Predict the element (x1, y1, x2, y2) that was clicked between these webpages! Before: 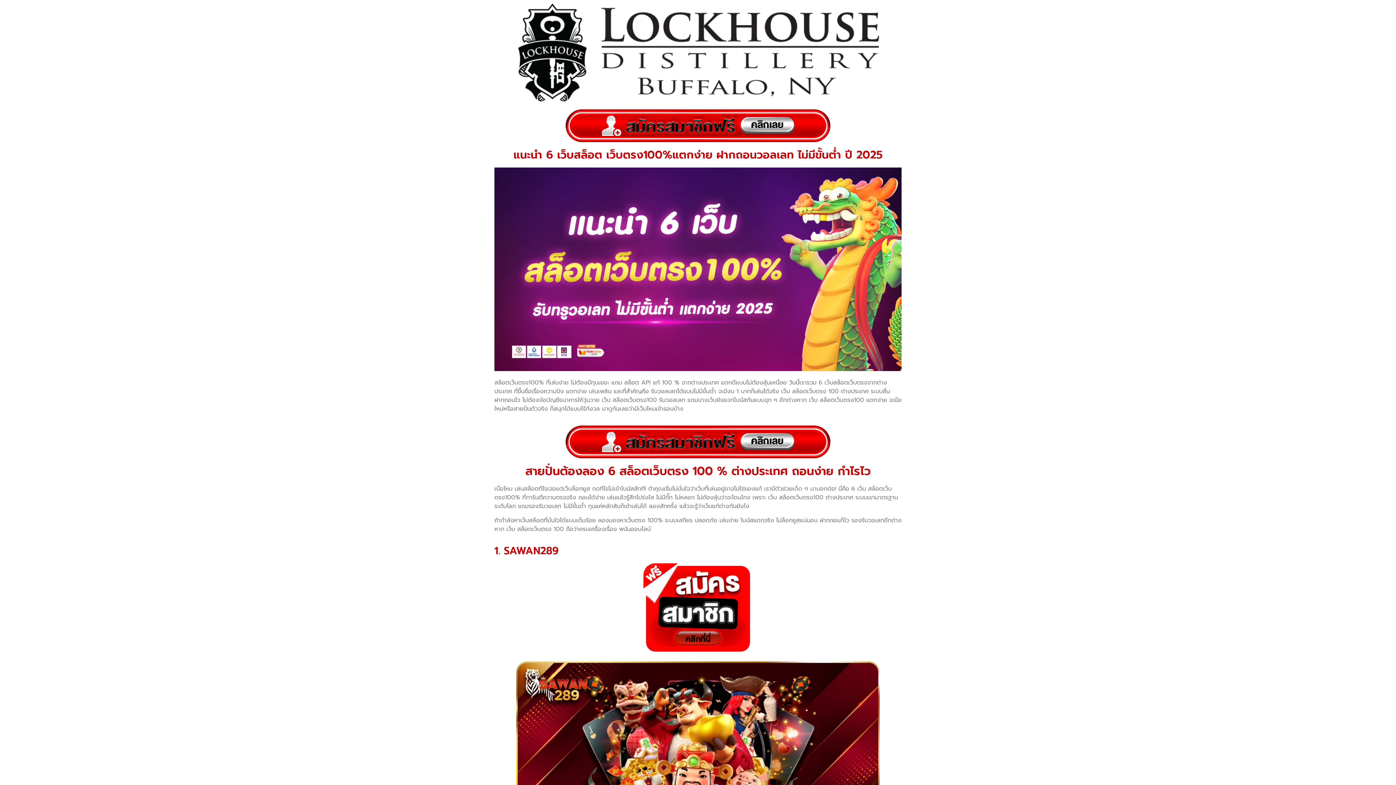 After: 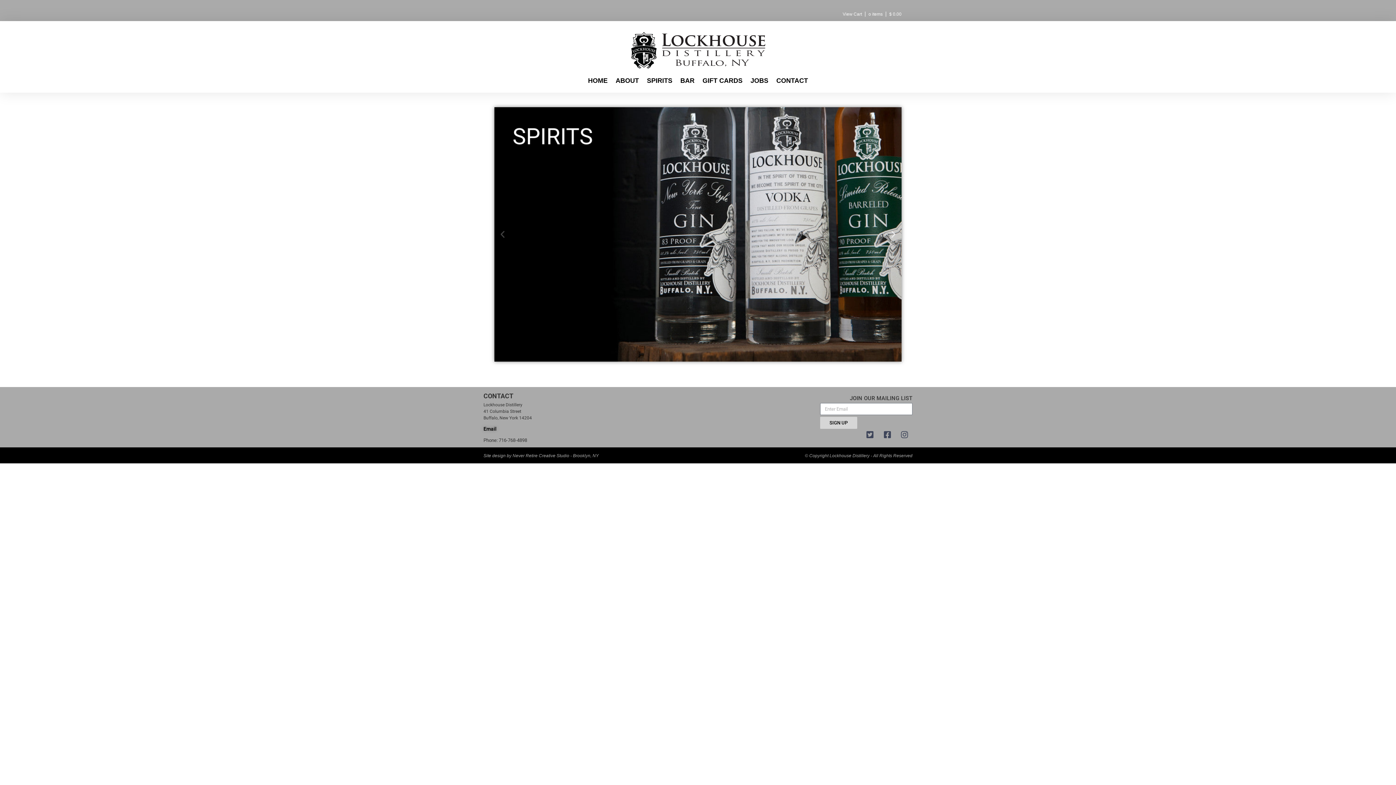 Action: bbox: (517, 3, 879, 102)